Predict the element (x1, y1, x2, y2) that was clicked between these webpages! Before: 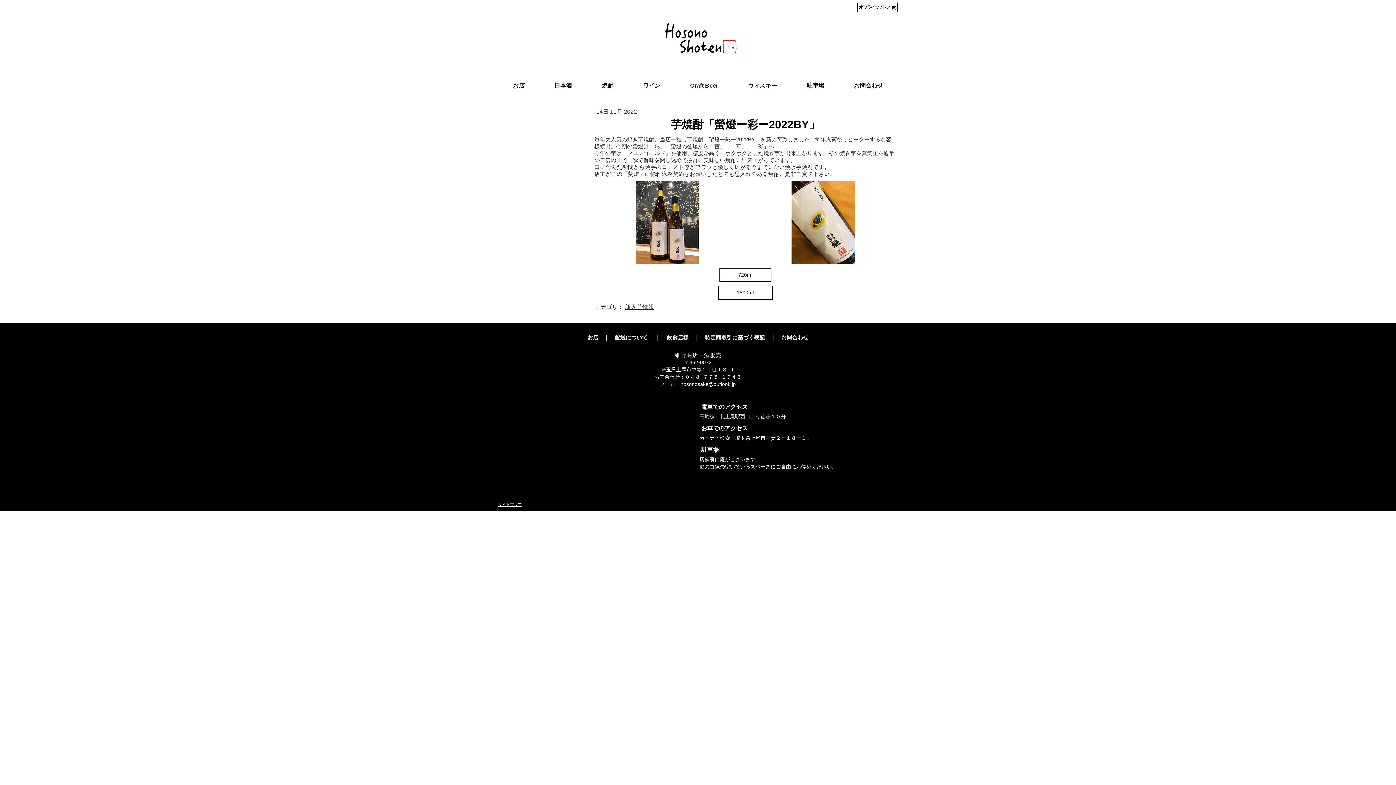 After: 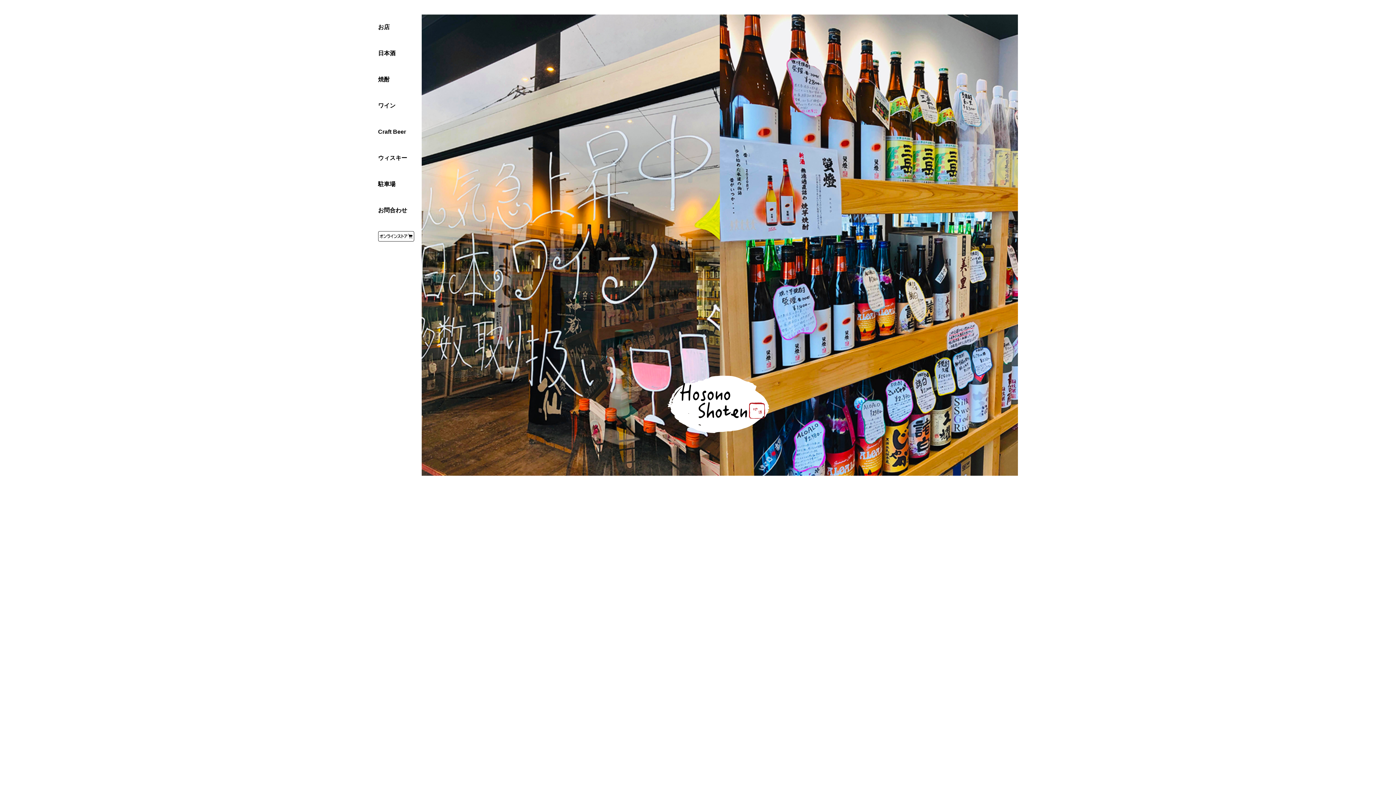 Action: bbox: (653, 16, 742, 66)